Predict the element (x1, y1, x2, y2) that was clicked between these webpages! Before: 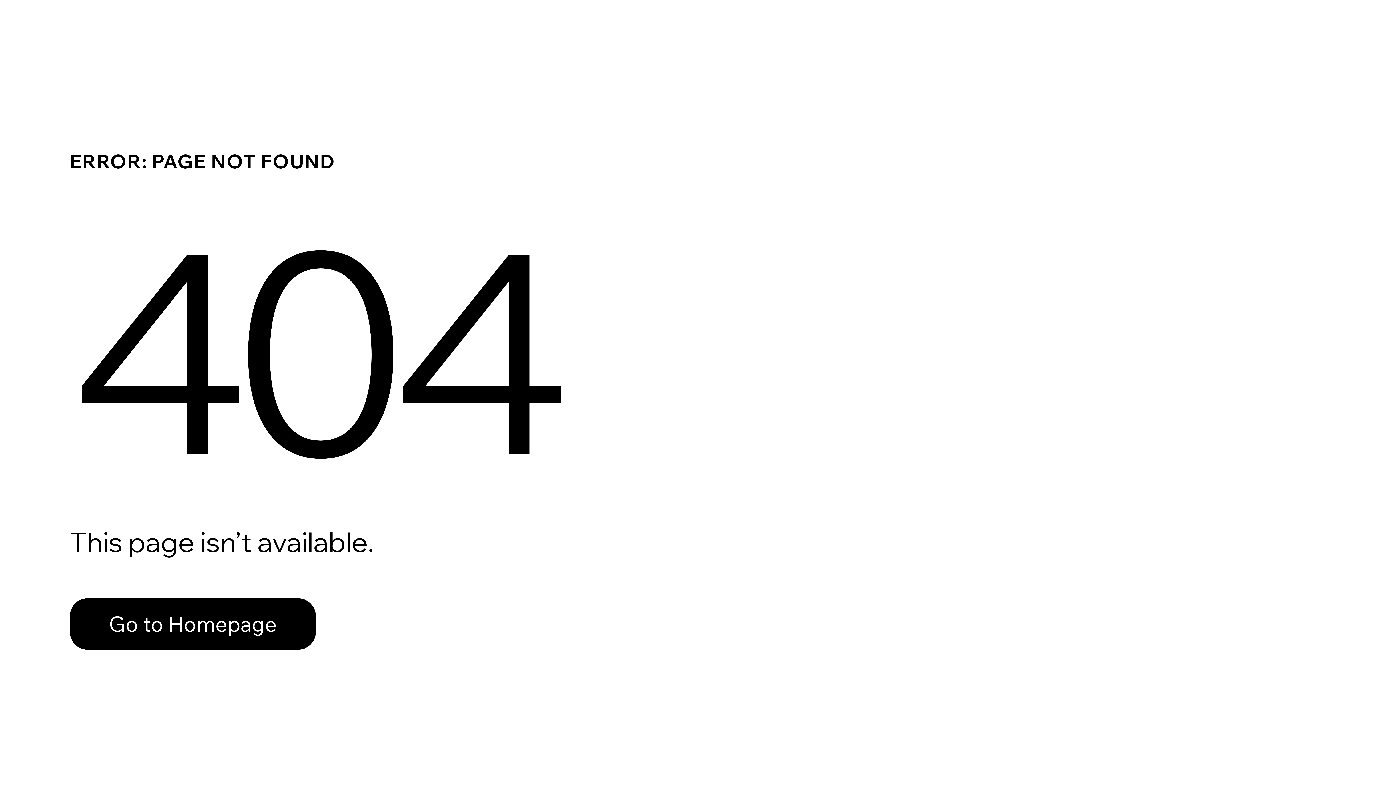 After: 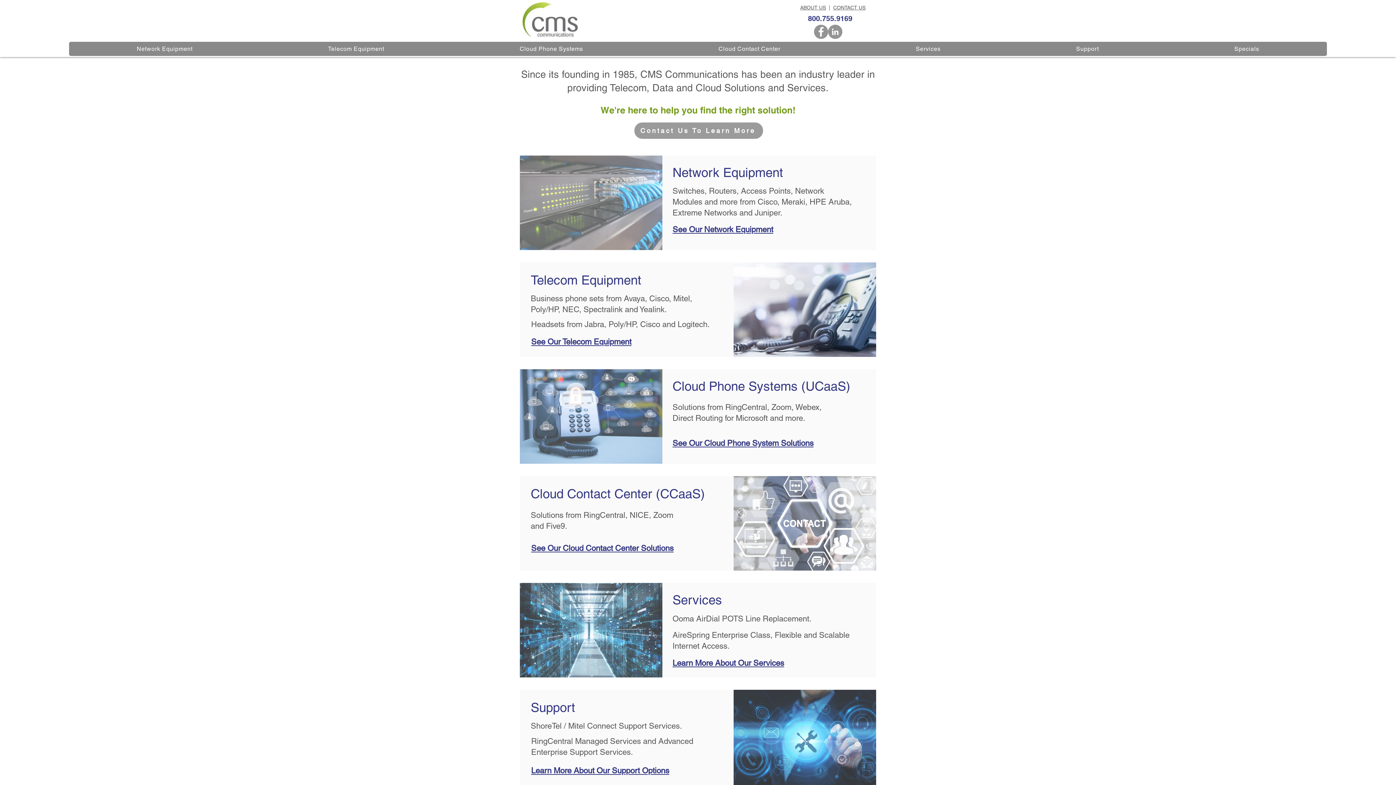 Action: bbox: (69, 582, 768, 659) label: Go to Homepage